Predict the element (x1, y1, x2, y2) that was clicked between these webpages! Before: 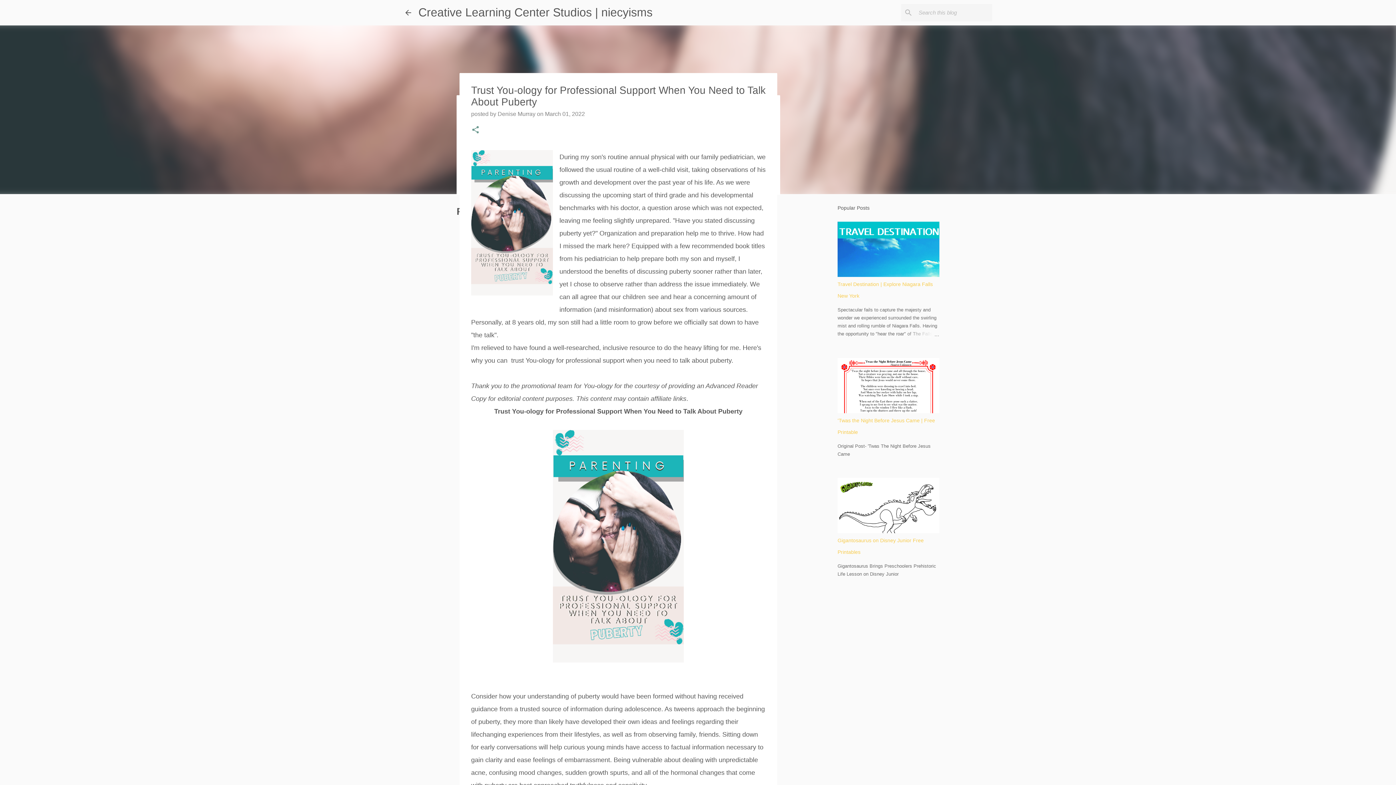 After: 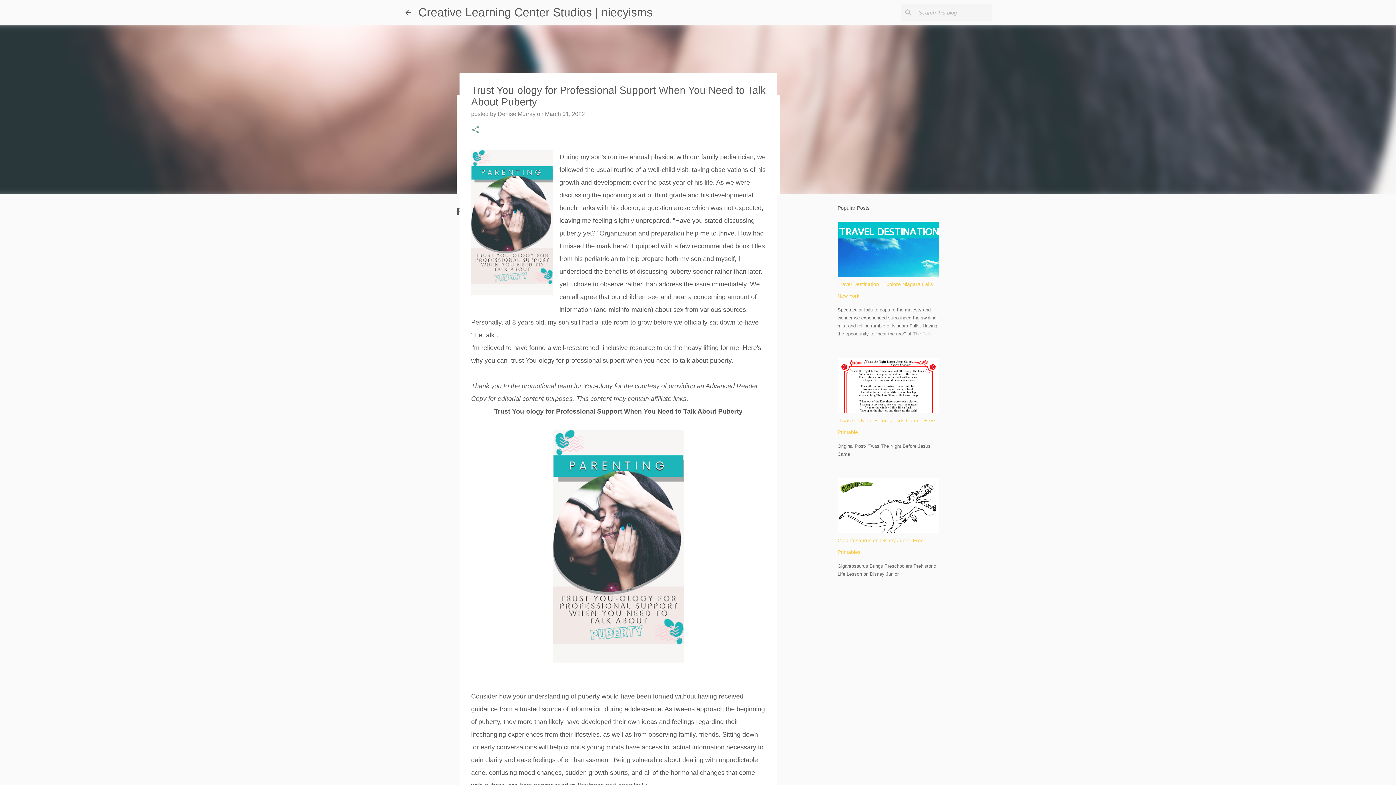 Action: bbox: (545, 110, 585, 117) label: March 01, 2022